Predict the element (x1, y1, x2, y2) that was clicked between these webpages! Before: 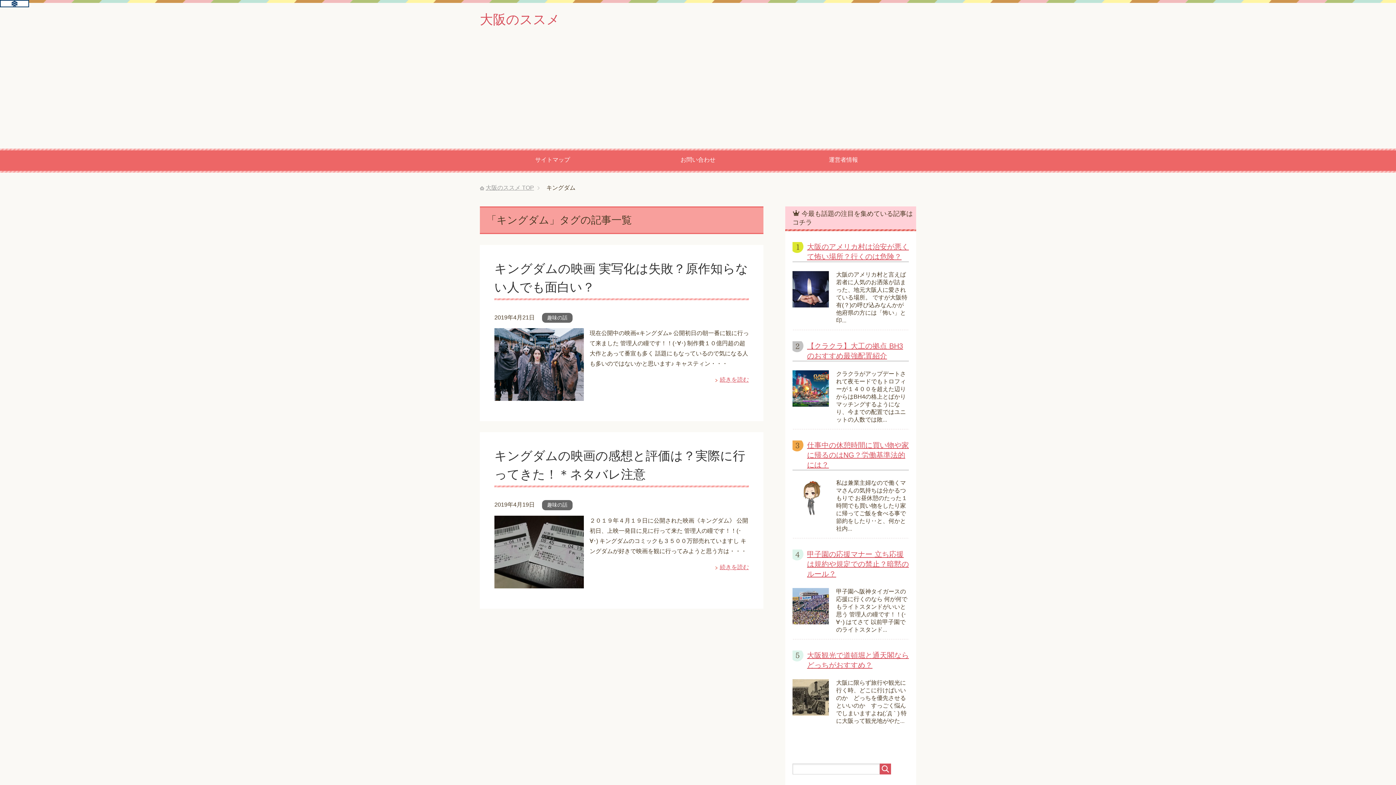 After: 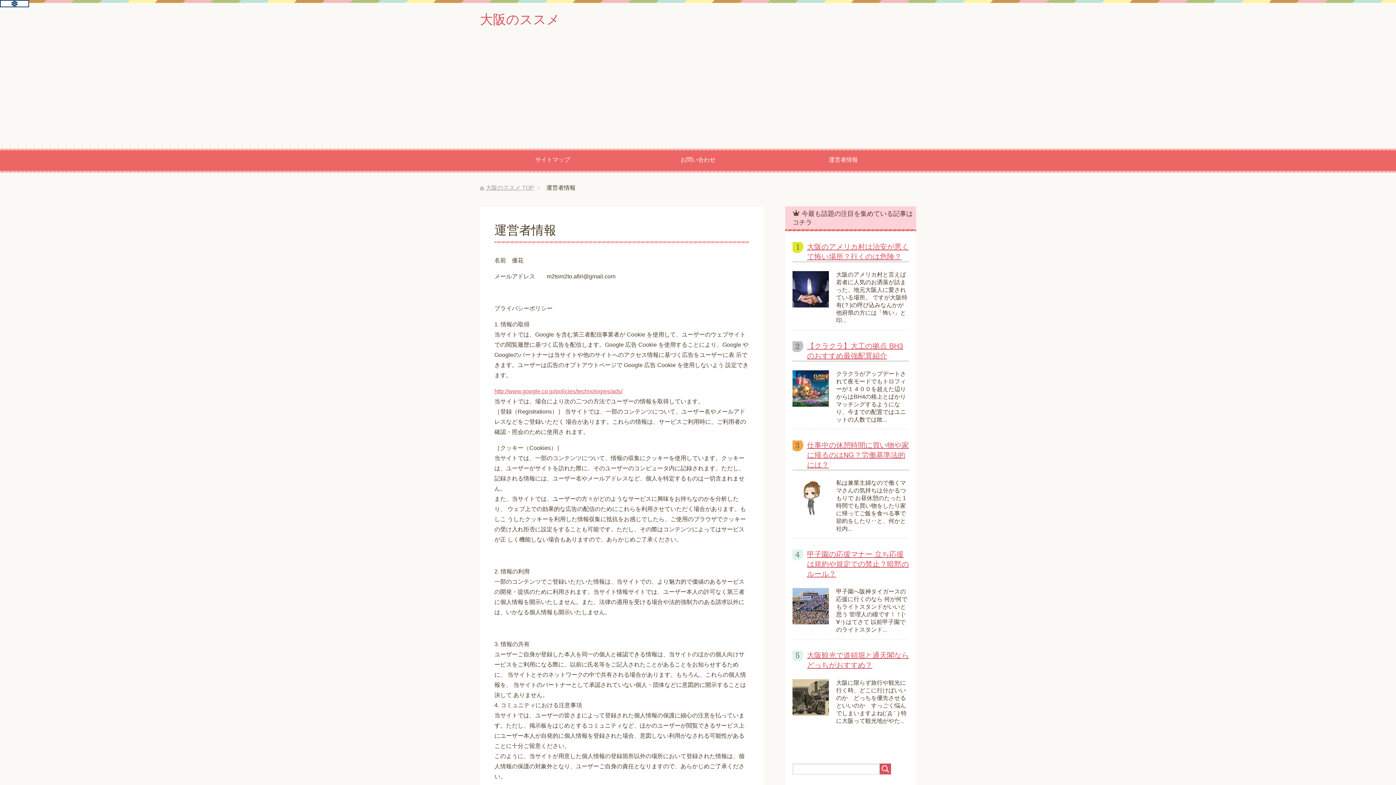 Action: label: 運営者情報 bbox: (770, 148, 916, 172)